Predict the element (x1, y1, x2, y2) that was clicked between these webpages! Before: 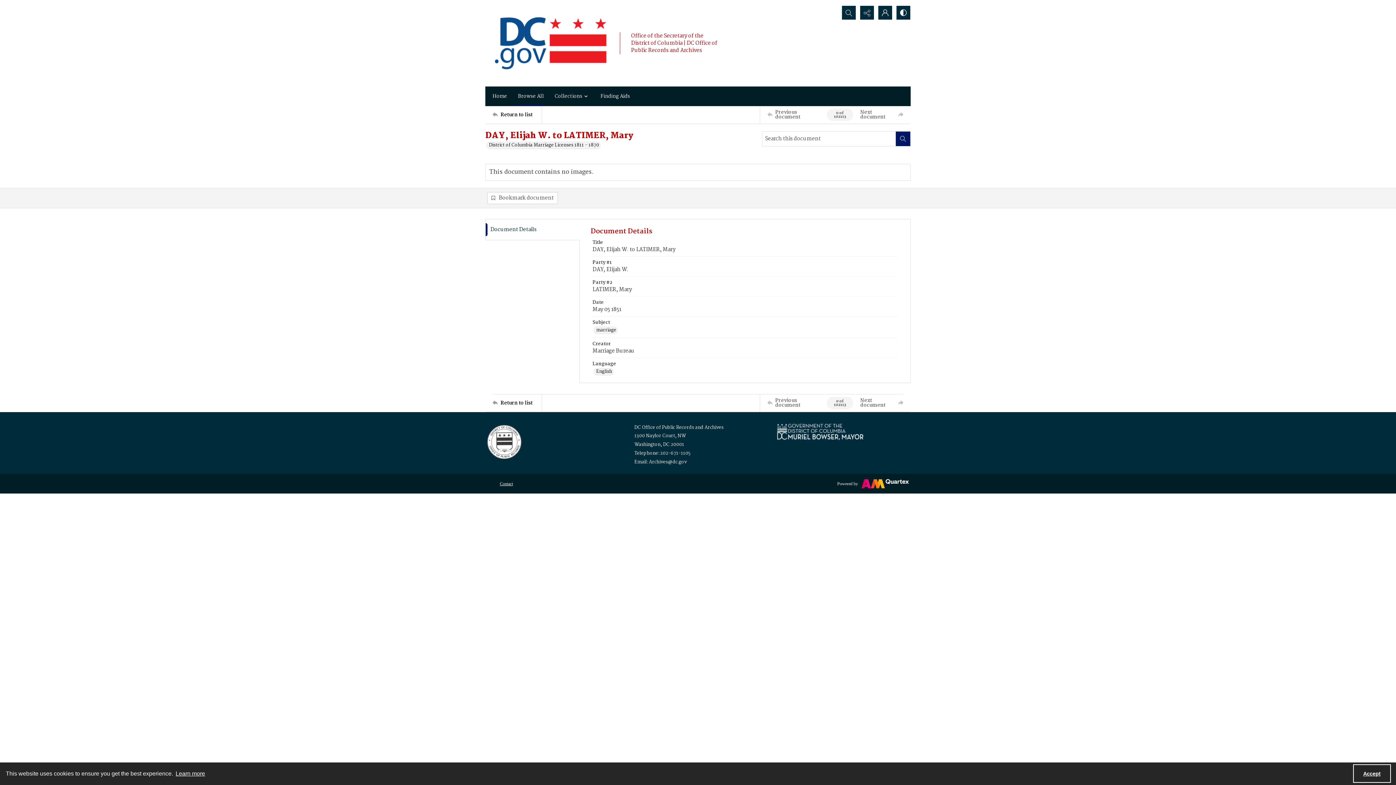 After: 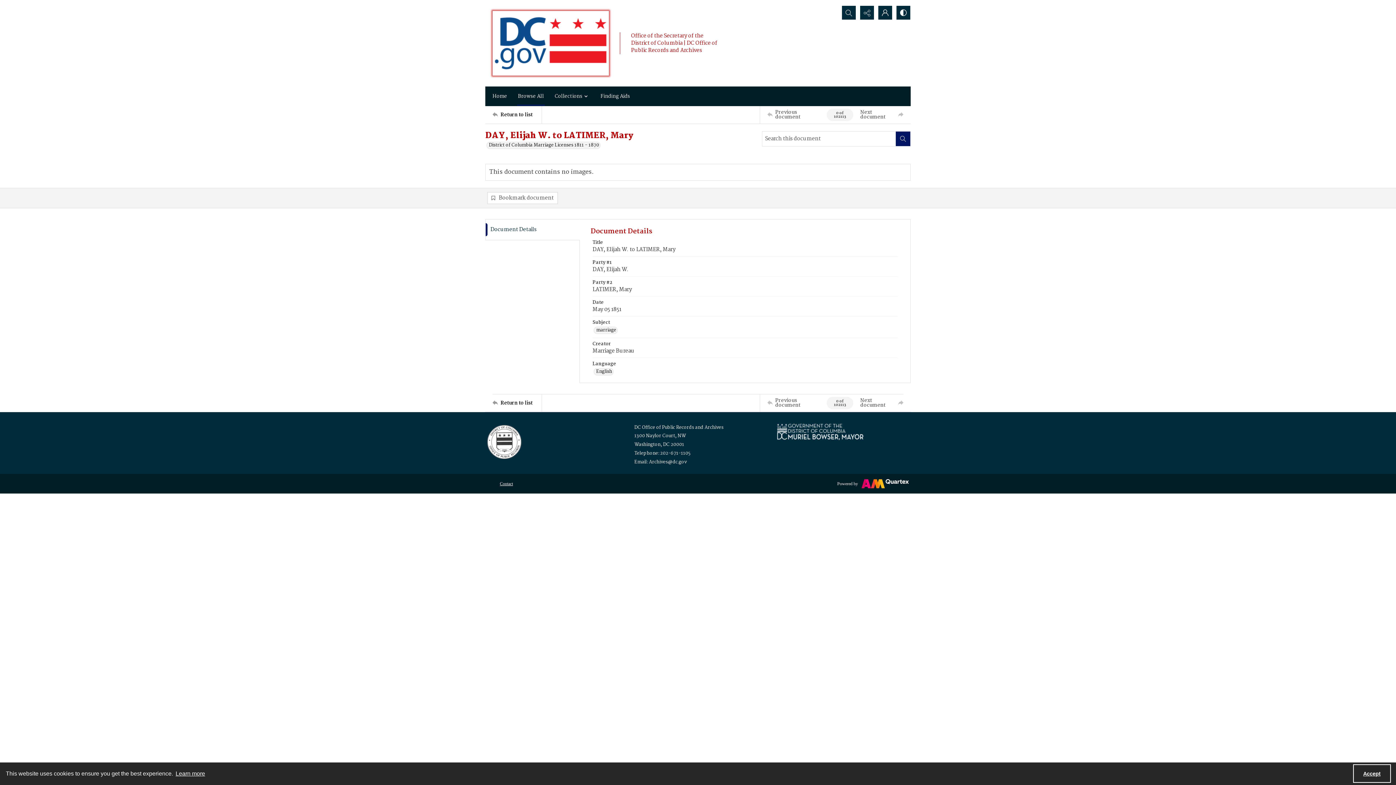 Action: label: the DC Flag bbox: (492, 10, 609, 75)